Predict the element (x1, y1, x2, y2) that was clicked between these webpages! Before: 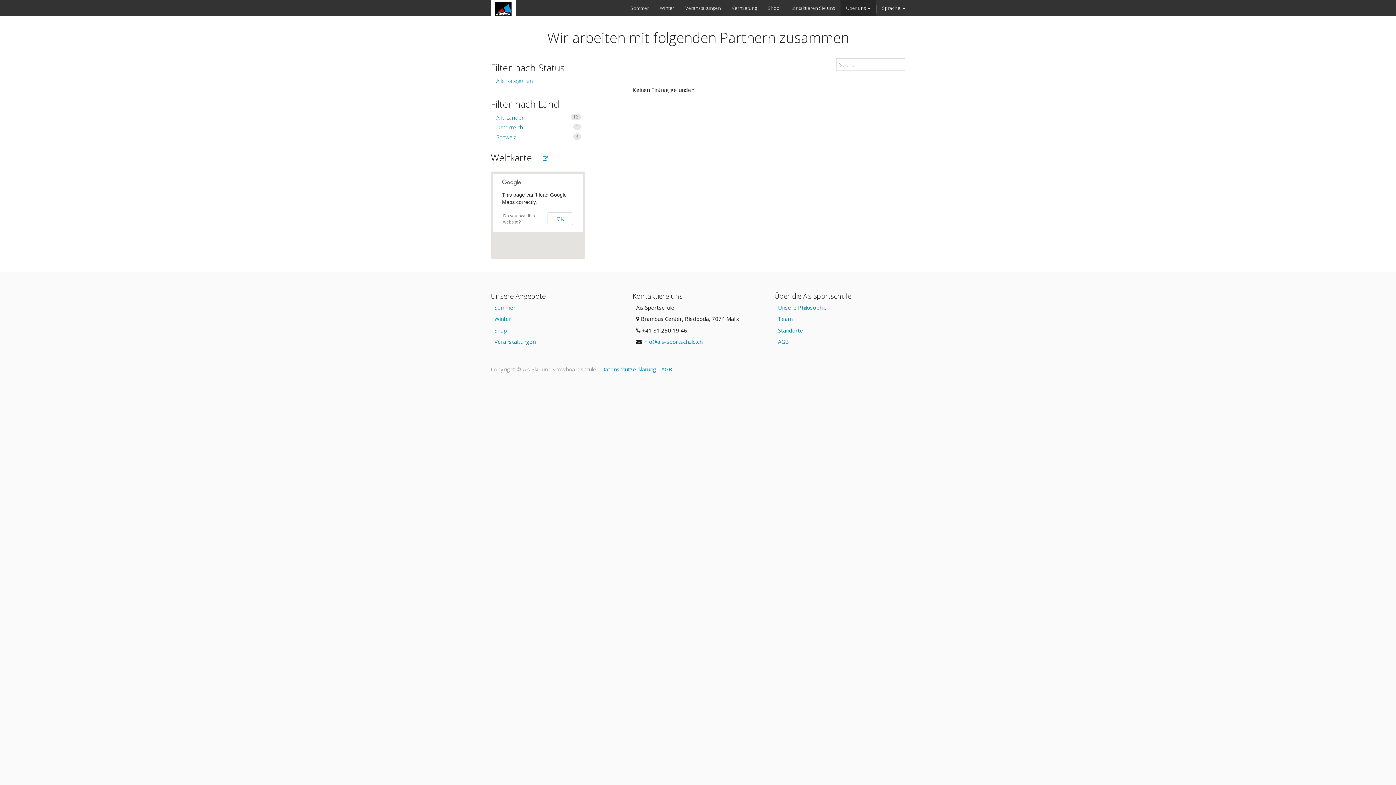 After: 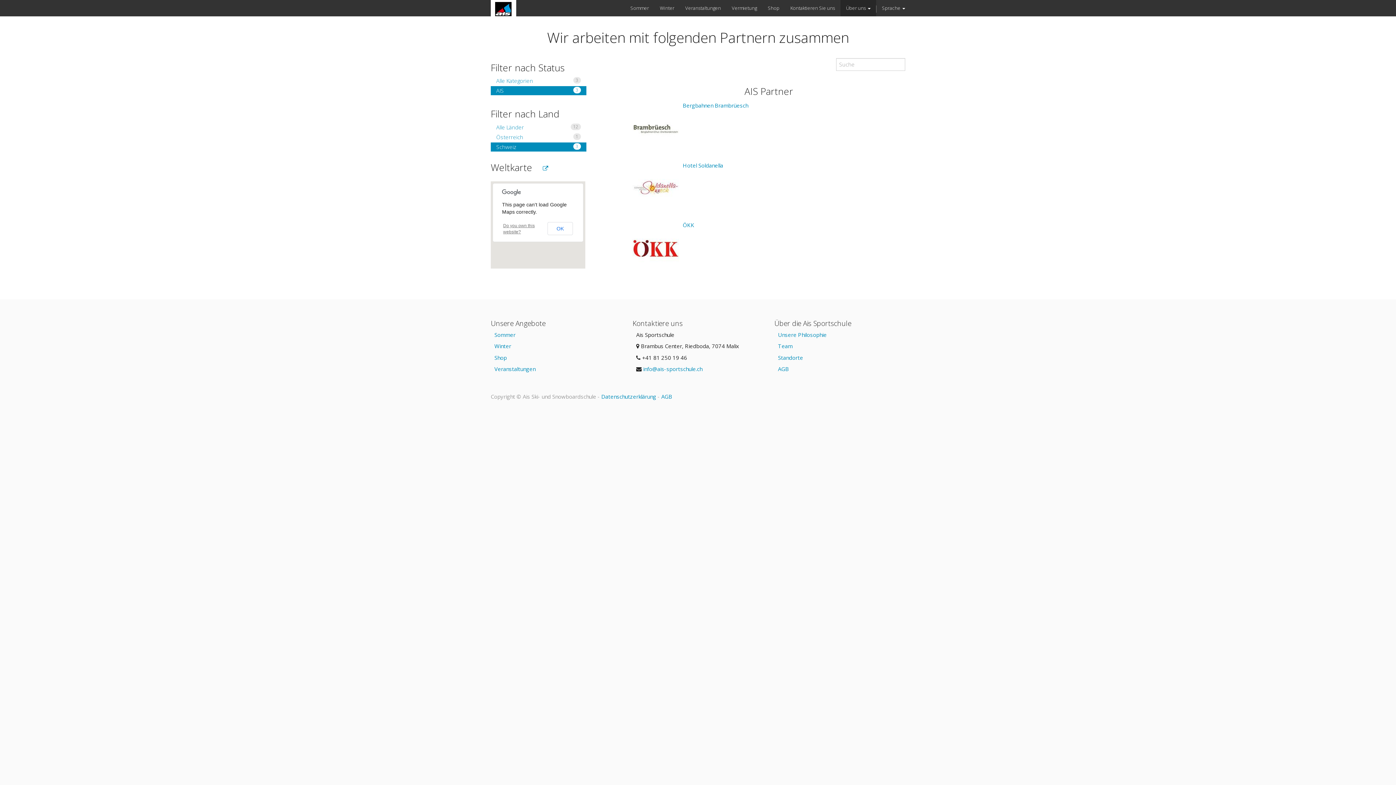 Action: label: 3
Schweiz bbox: (490, 132, 586, 141)